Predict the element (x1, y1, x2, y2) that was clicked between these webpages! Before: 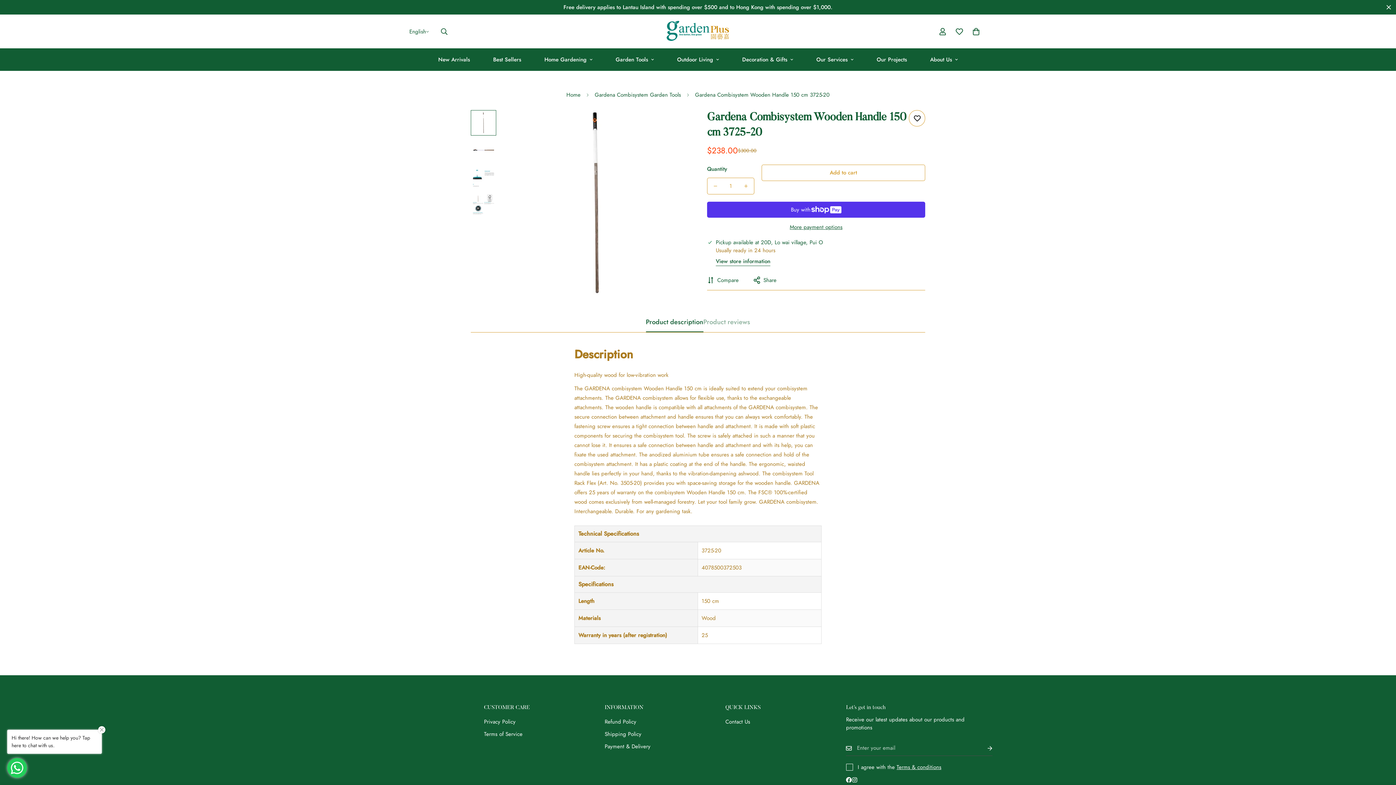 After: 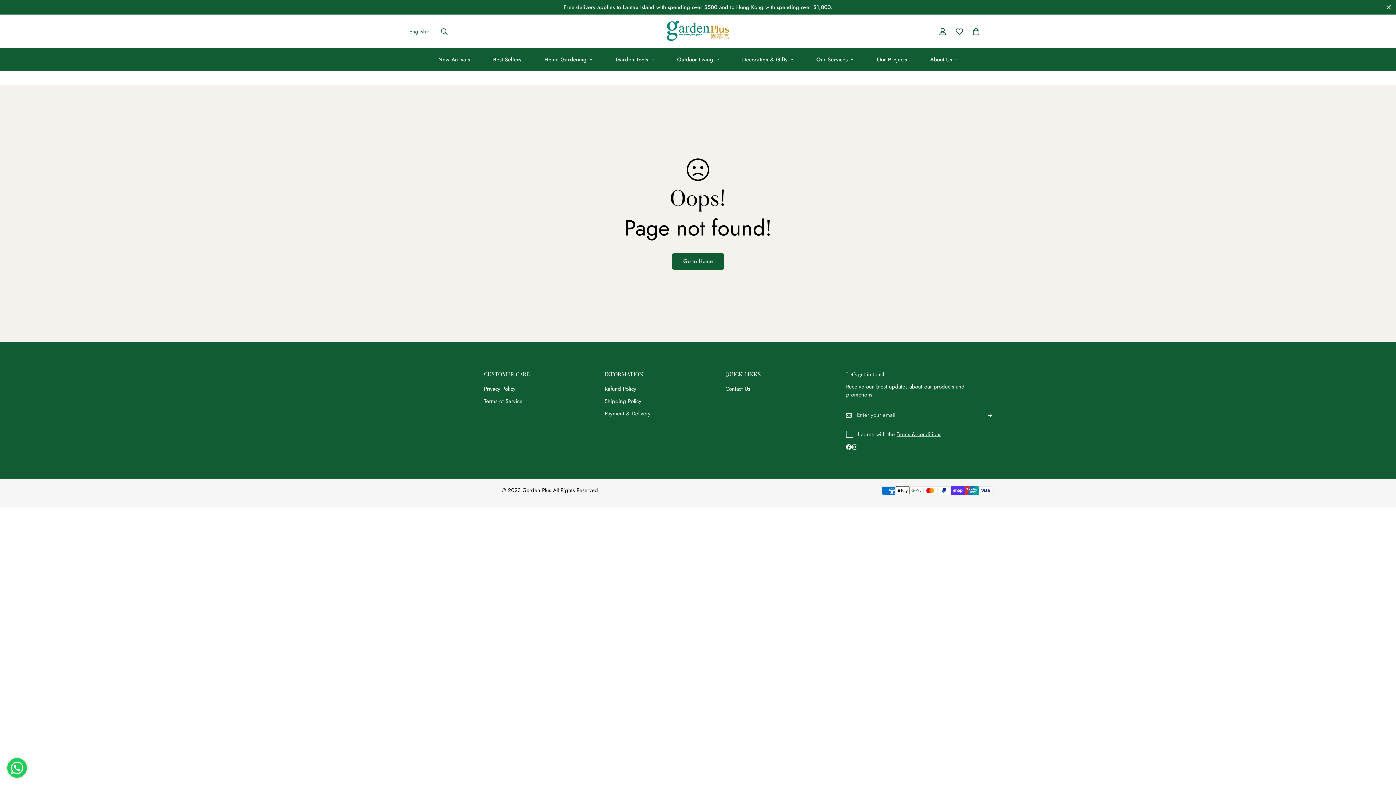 Action: bbox: (951, 20, 968, 42) label: Wishlist